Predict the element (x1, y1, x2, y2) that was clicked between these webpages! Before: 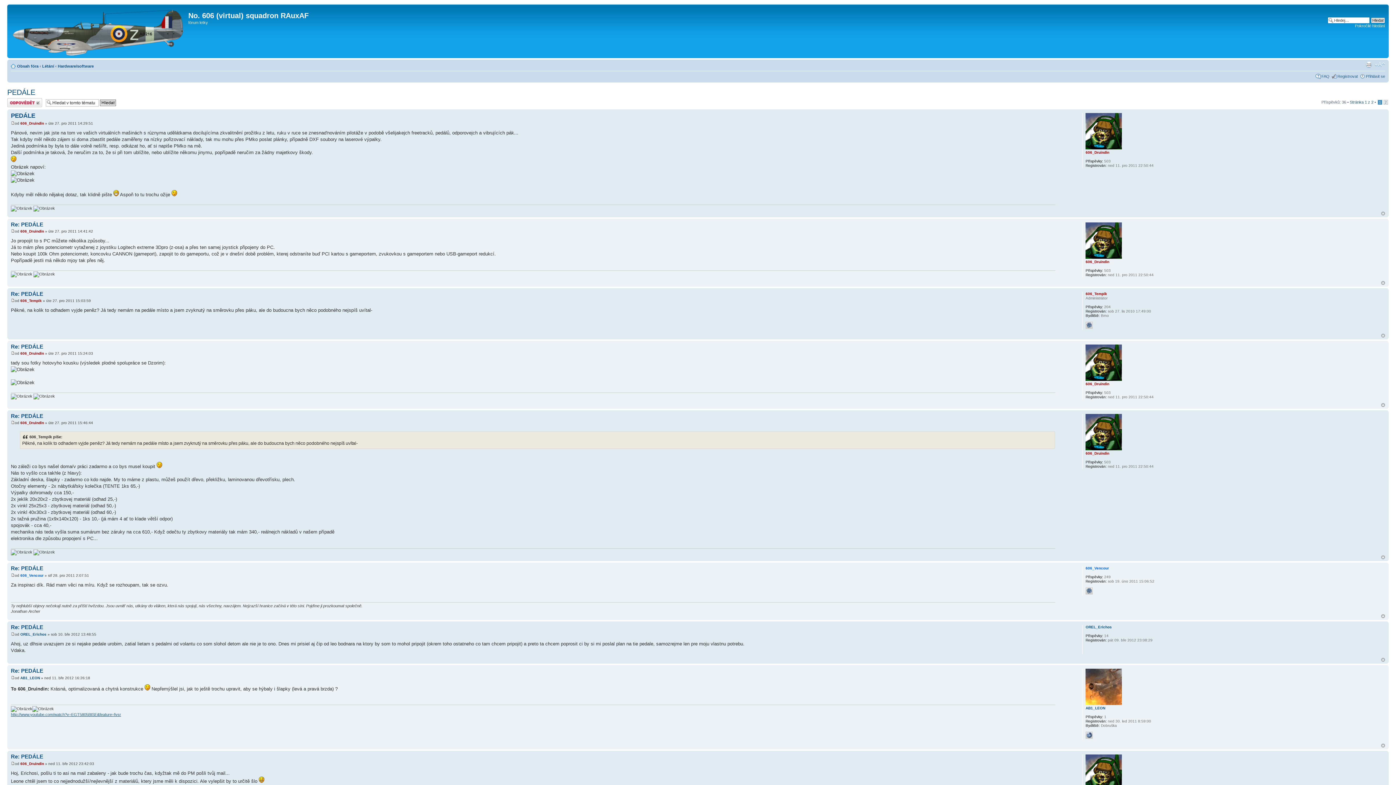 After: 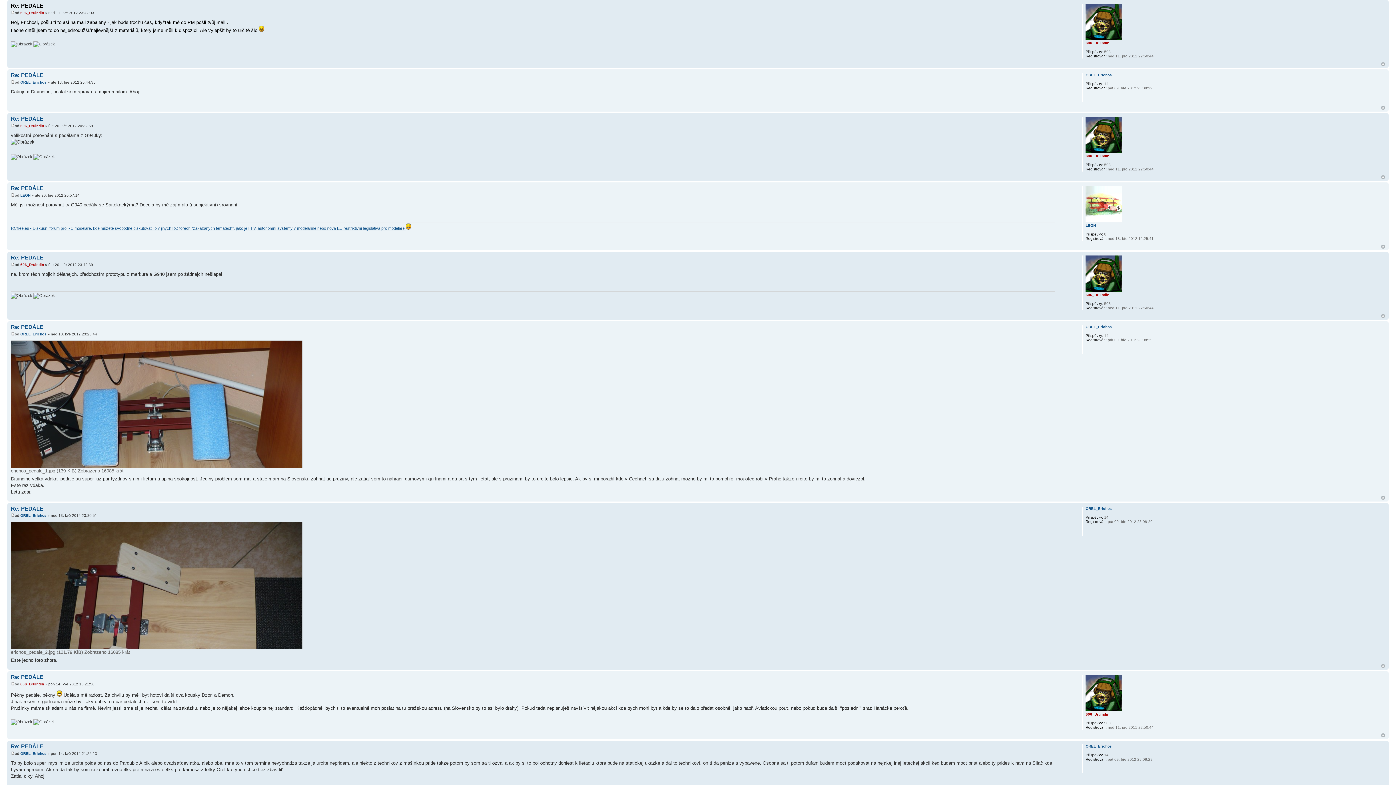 Action: bbox: (10, 762, 14, 766)